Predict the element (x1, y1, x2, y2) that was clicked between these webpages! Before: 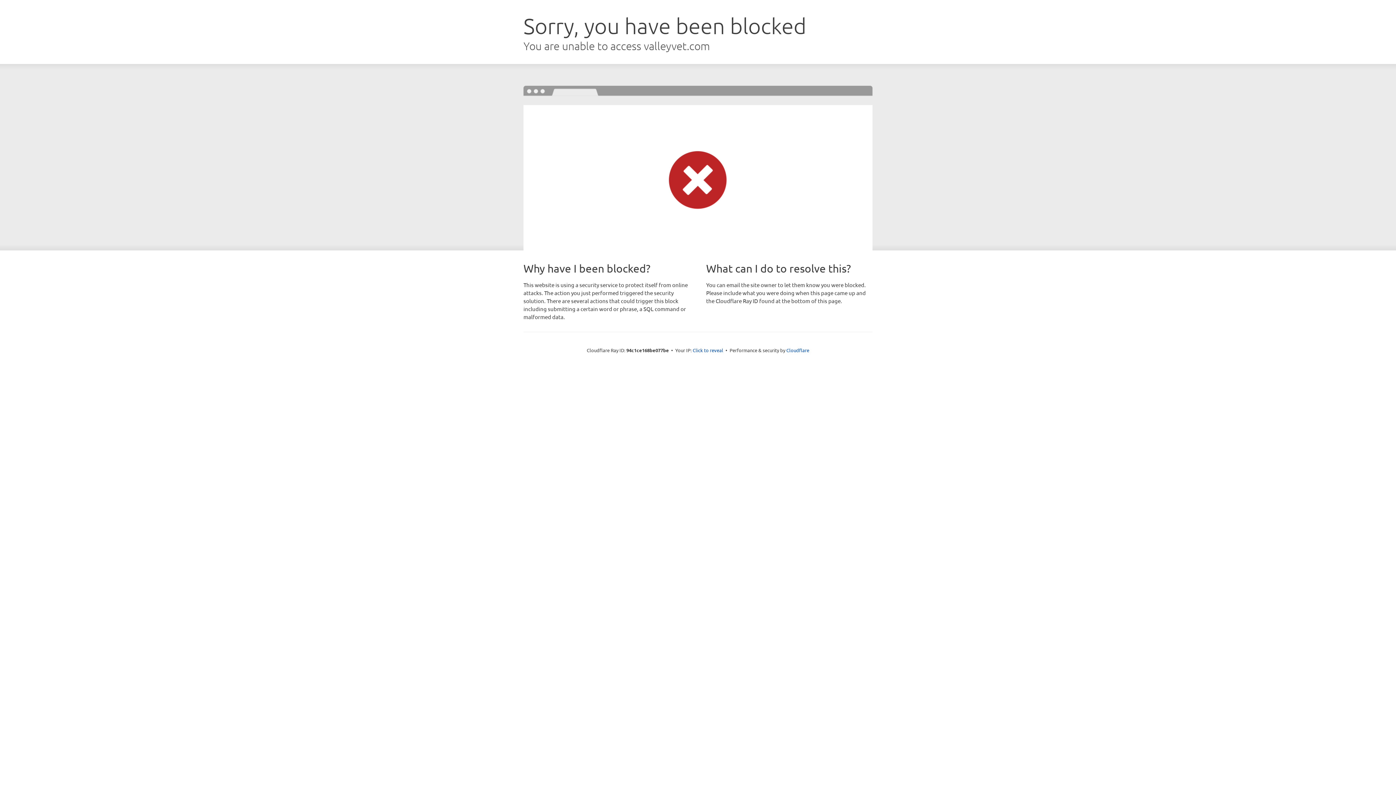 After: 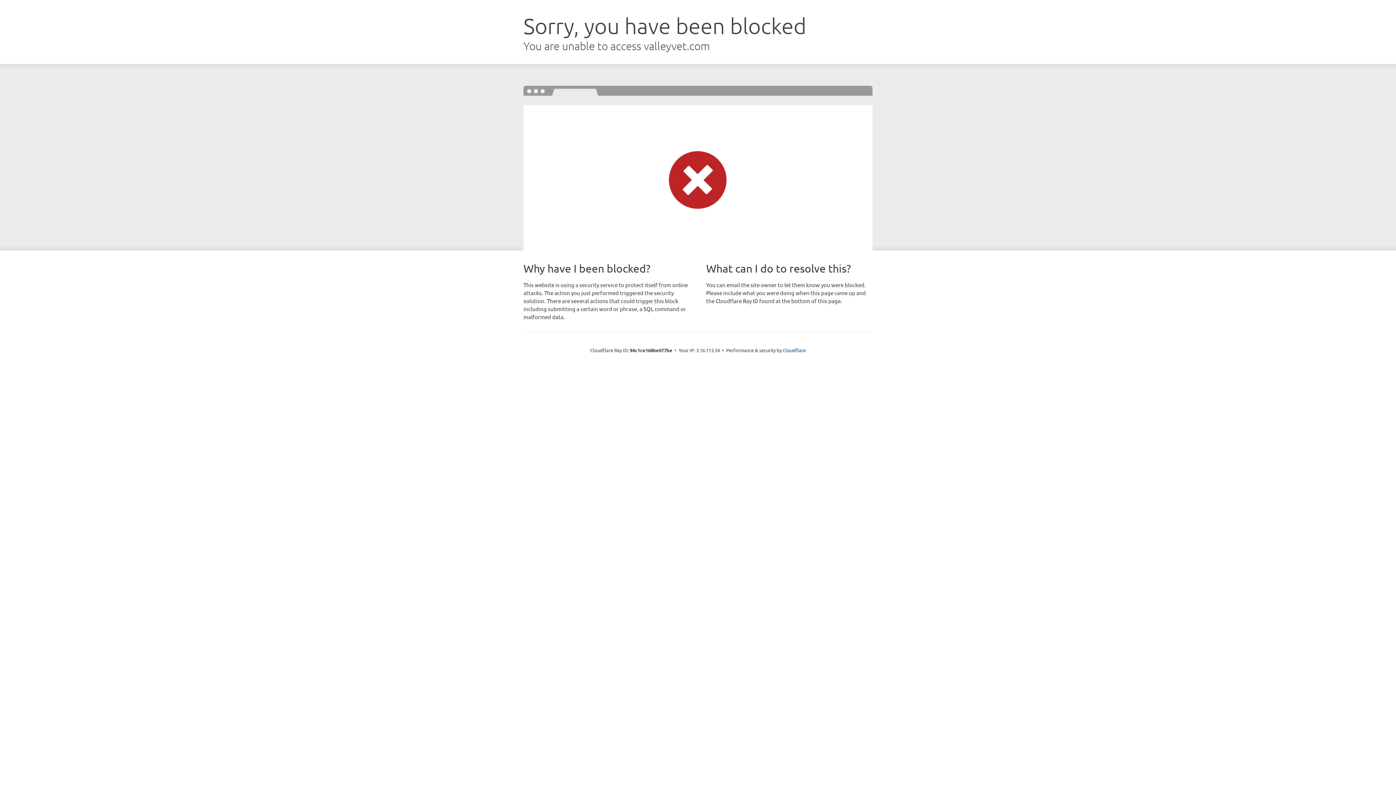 Action: label: Click to reveal bbox: (692, 346, 723, 353)